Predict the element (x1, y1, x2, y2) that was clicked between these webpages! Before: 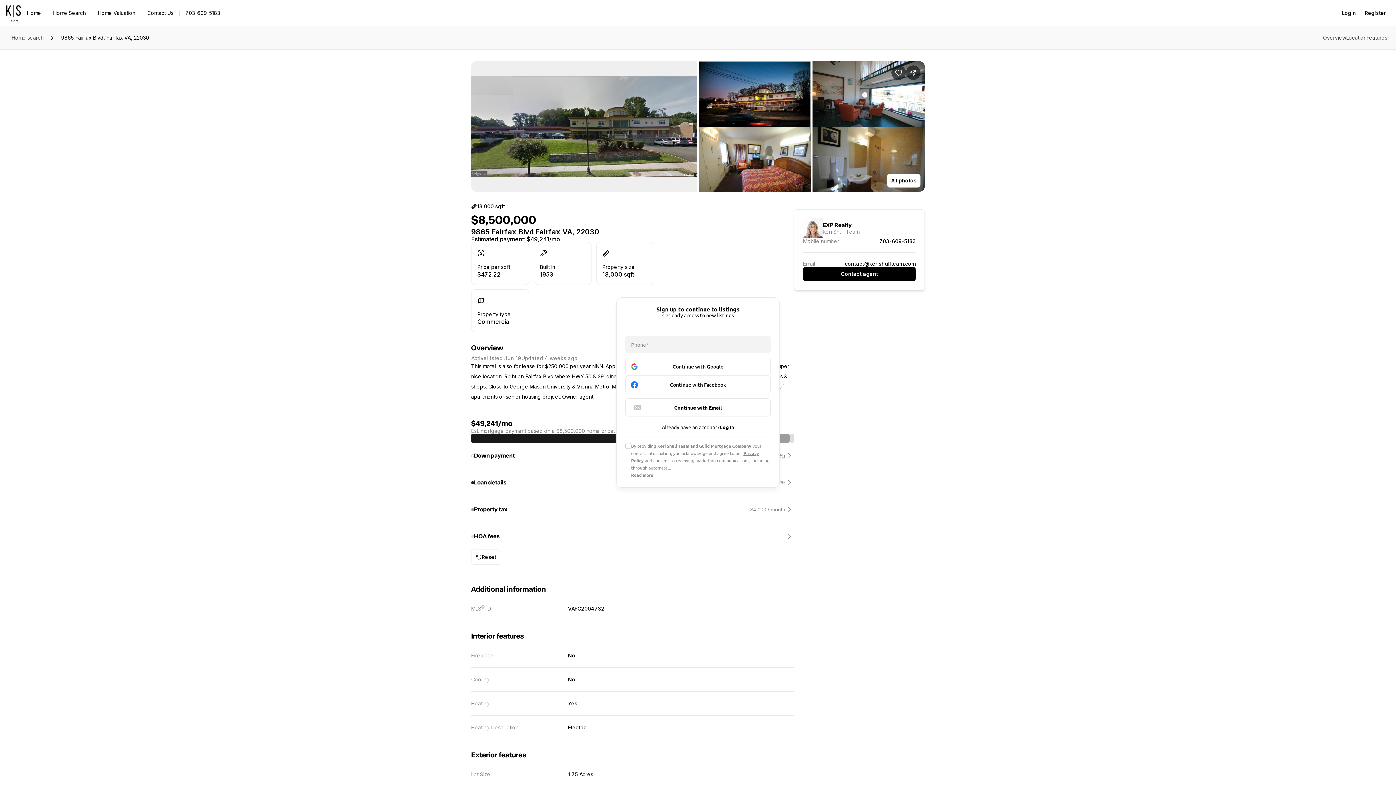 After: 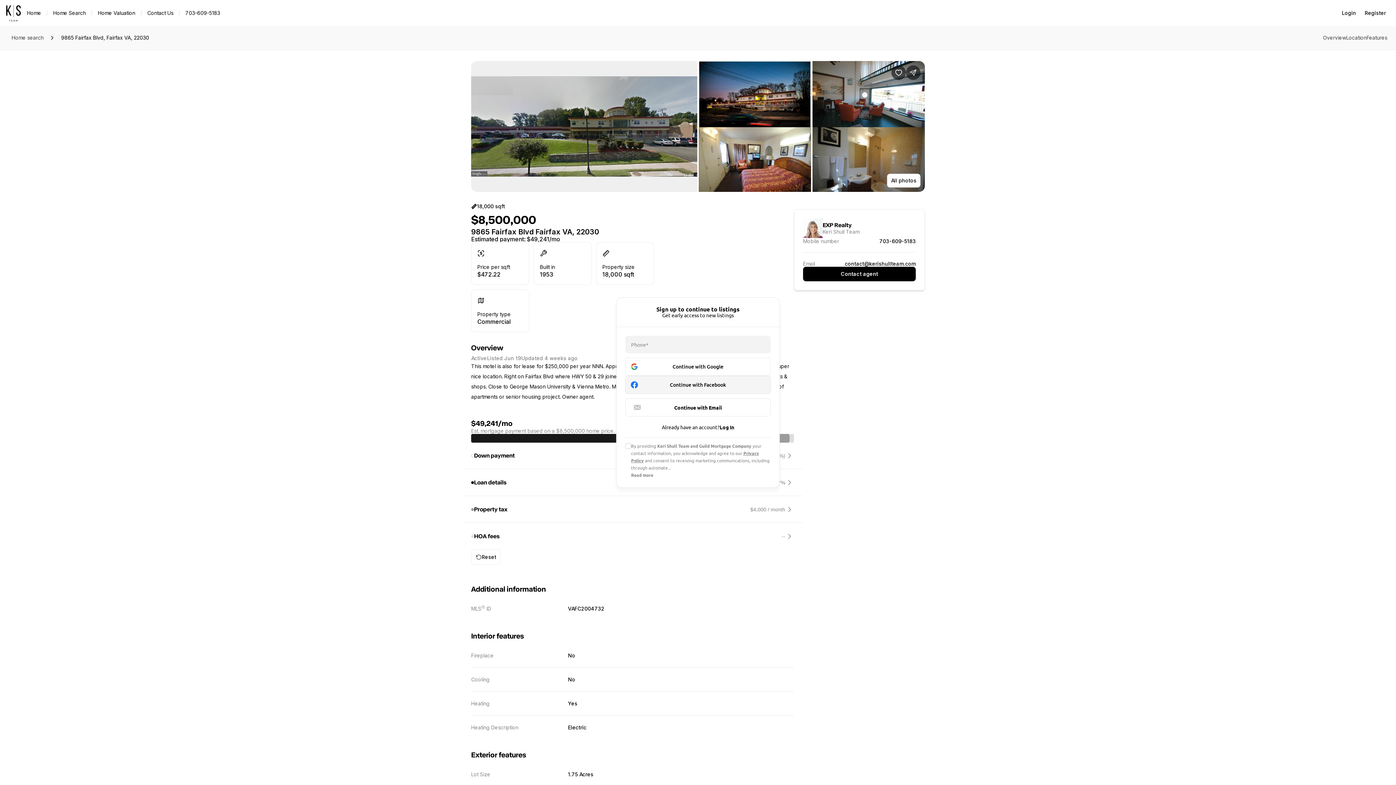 Action: bbox: (625, 376, 770, 394) label: Continue with Facebook